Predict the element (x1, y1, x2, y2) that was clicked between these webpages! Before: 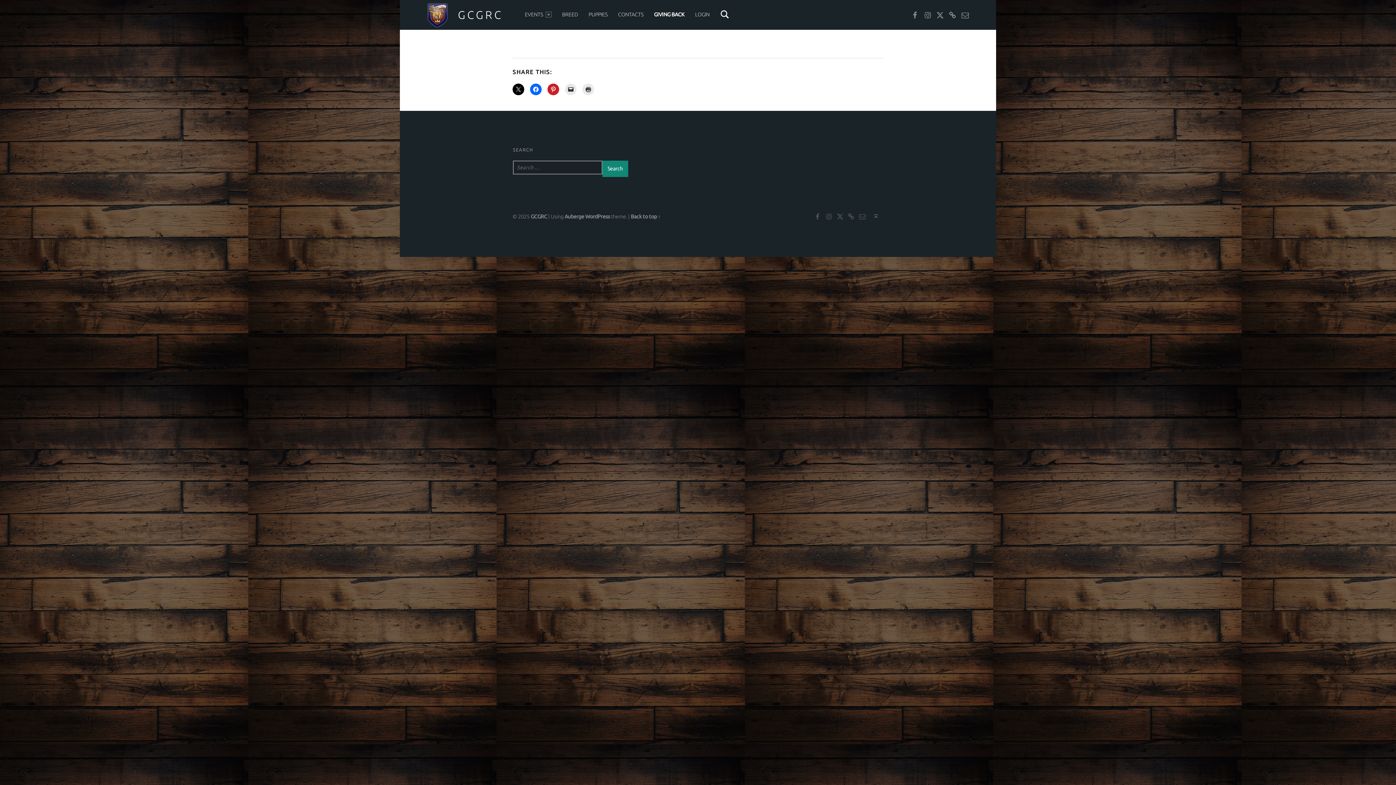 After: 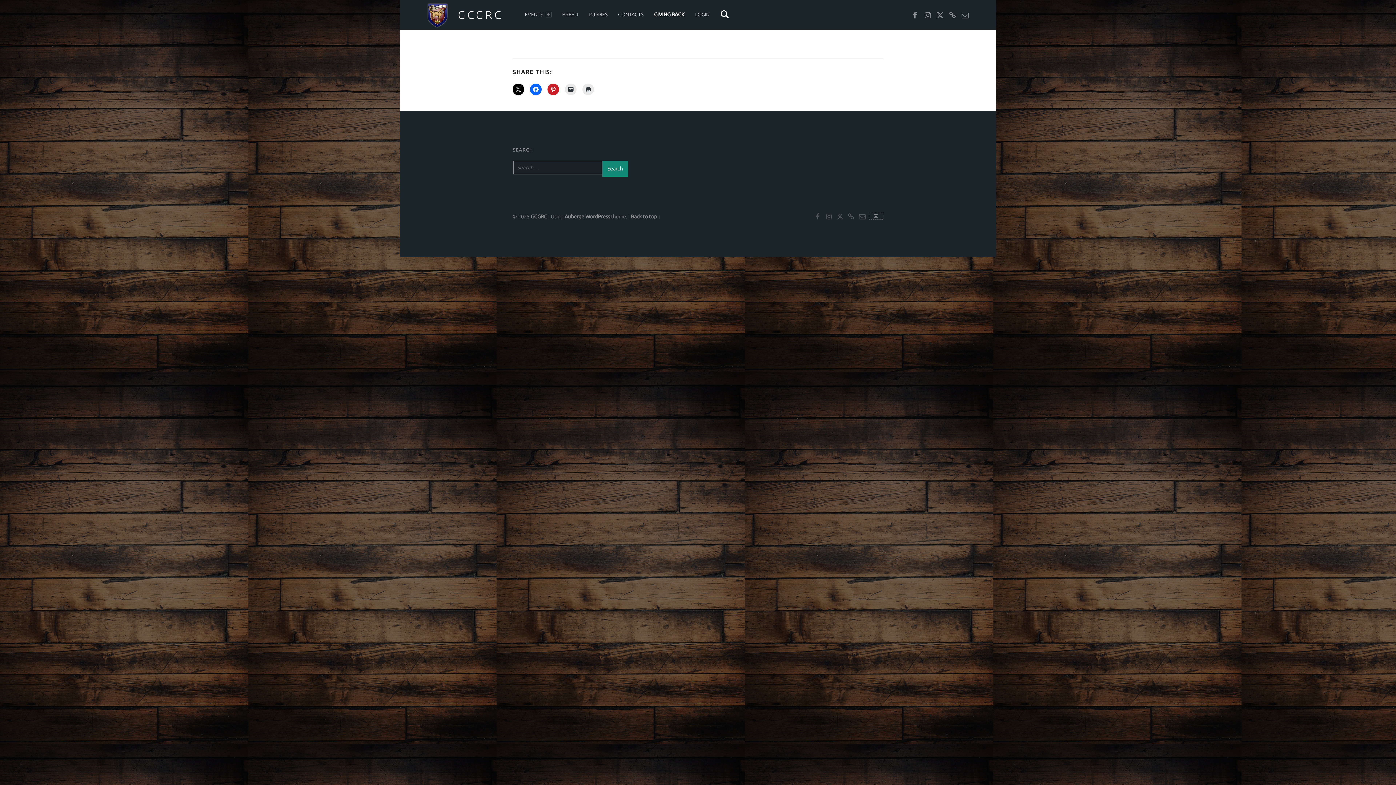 Action: label: Back to top ↑ bbox: (869, 213, 883, 219)